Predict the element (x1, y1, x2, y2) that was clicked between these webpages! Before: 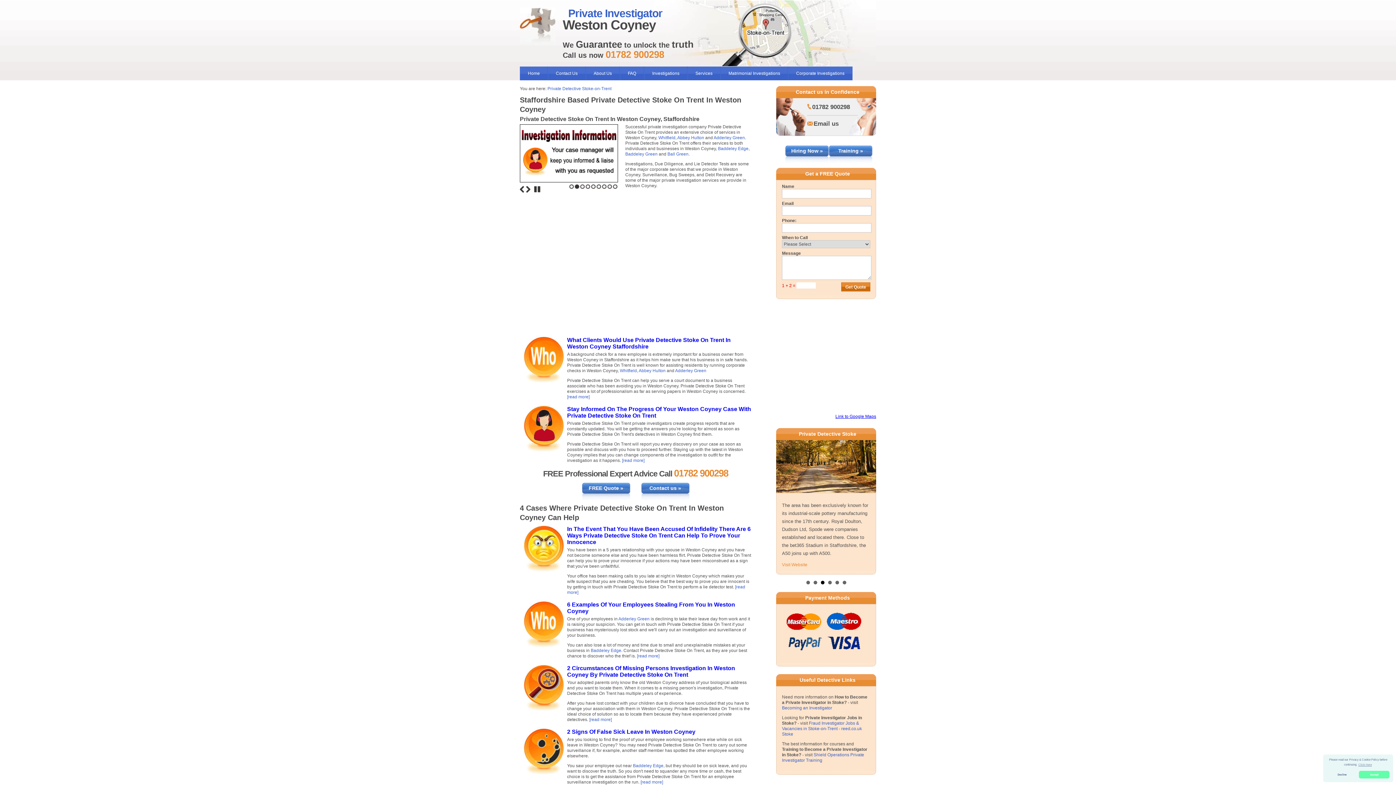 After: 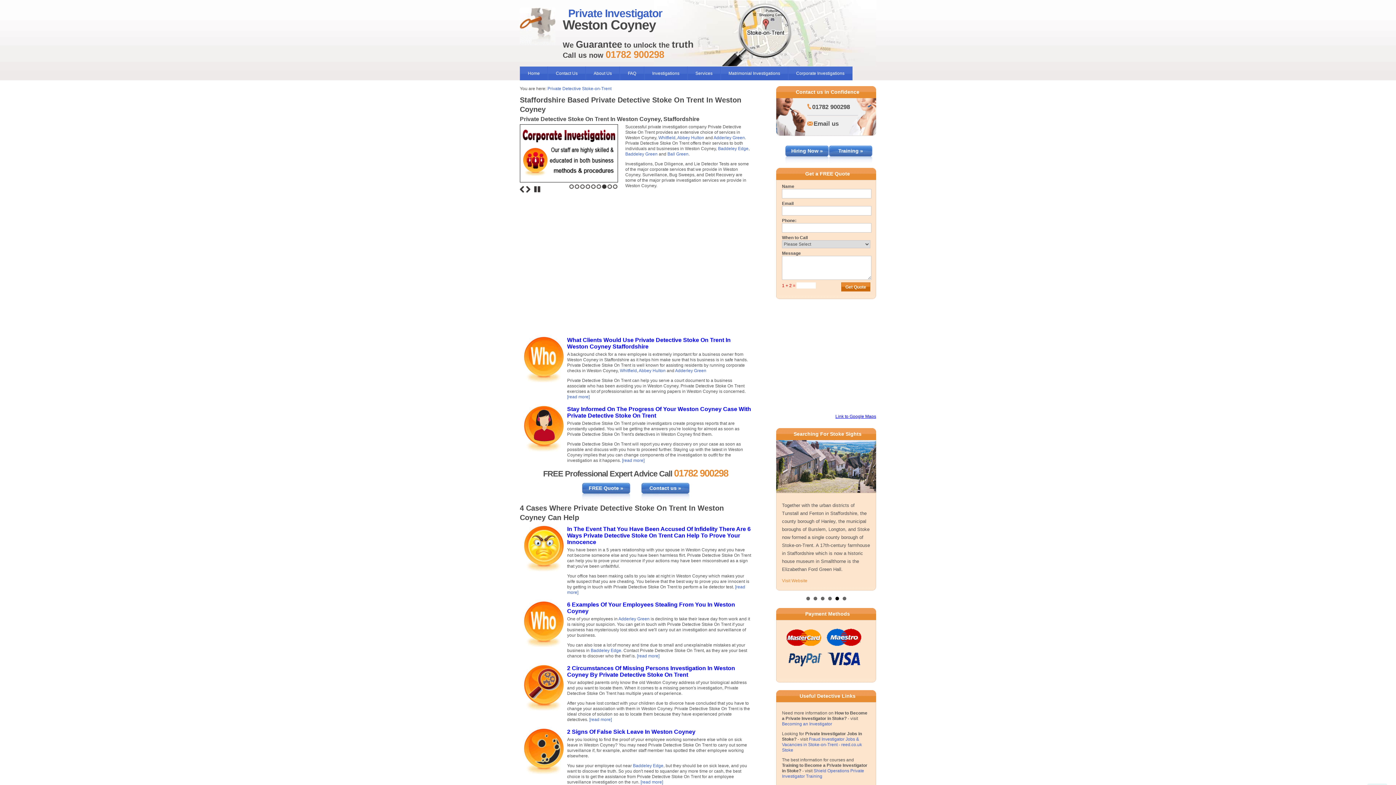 Action: bbox: (1359, 771, 1389, 779) label: allow cookies